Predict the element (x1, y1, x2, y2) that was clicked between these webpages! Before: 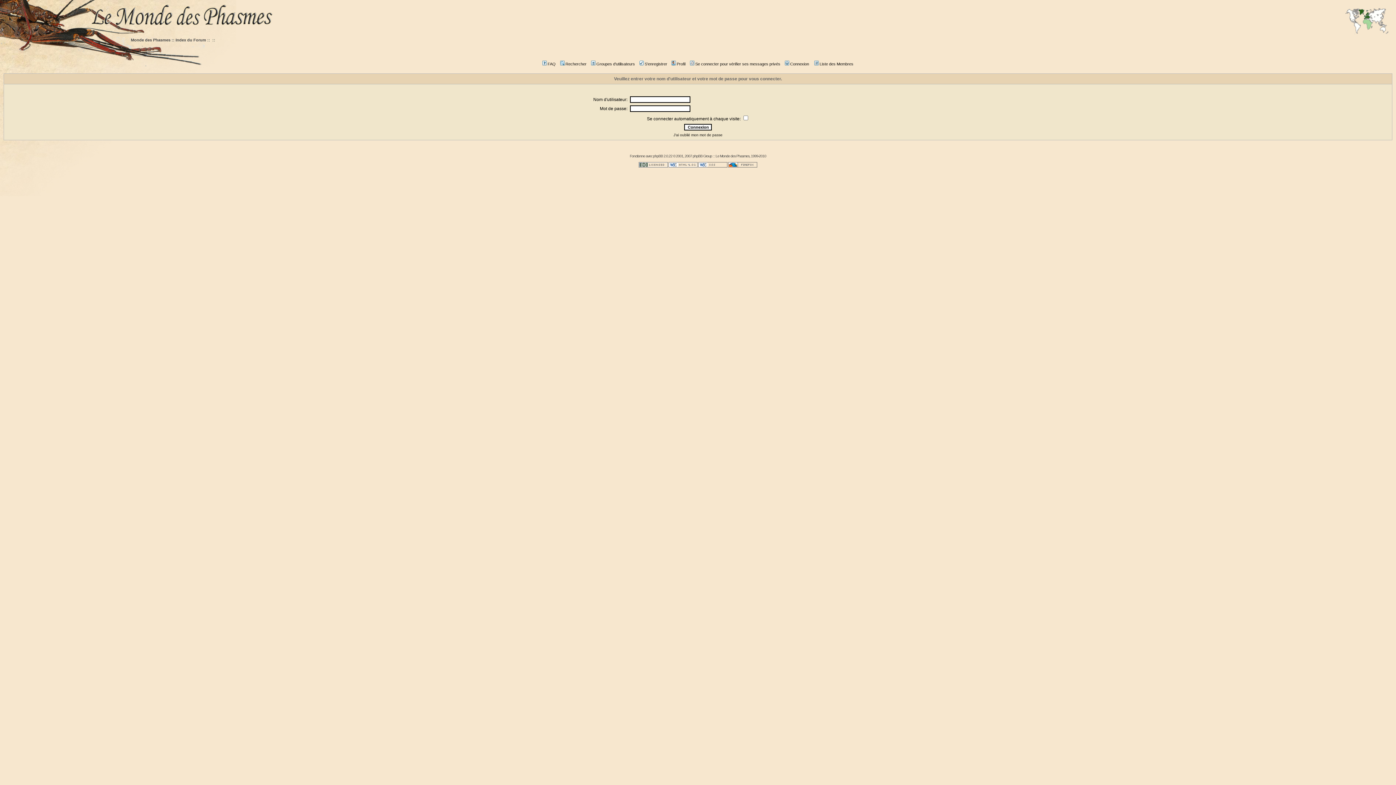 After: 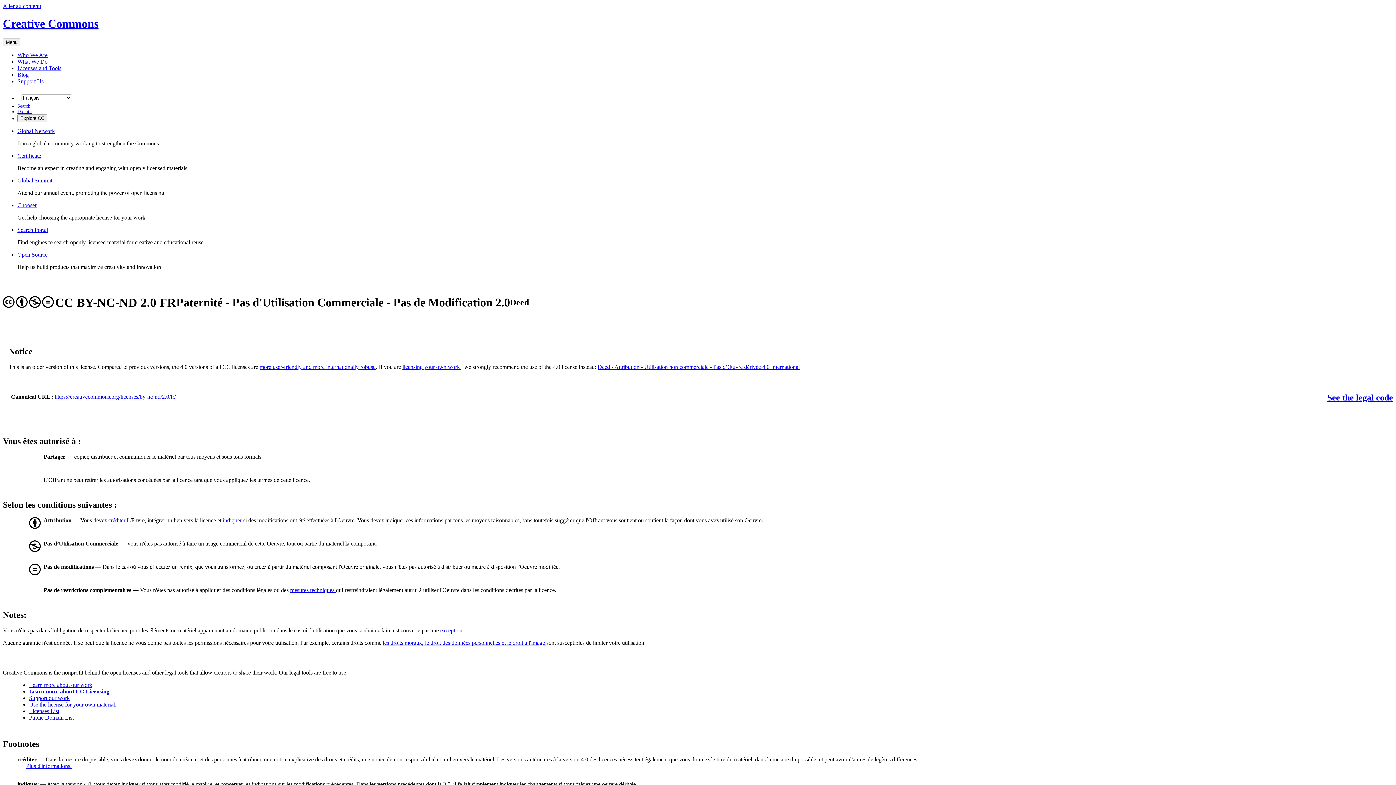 Action: bbox: (638, 164, 668, 168)